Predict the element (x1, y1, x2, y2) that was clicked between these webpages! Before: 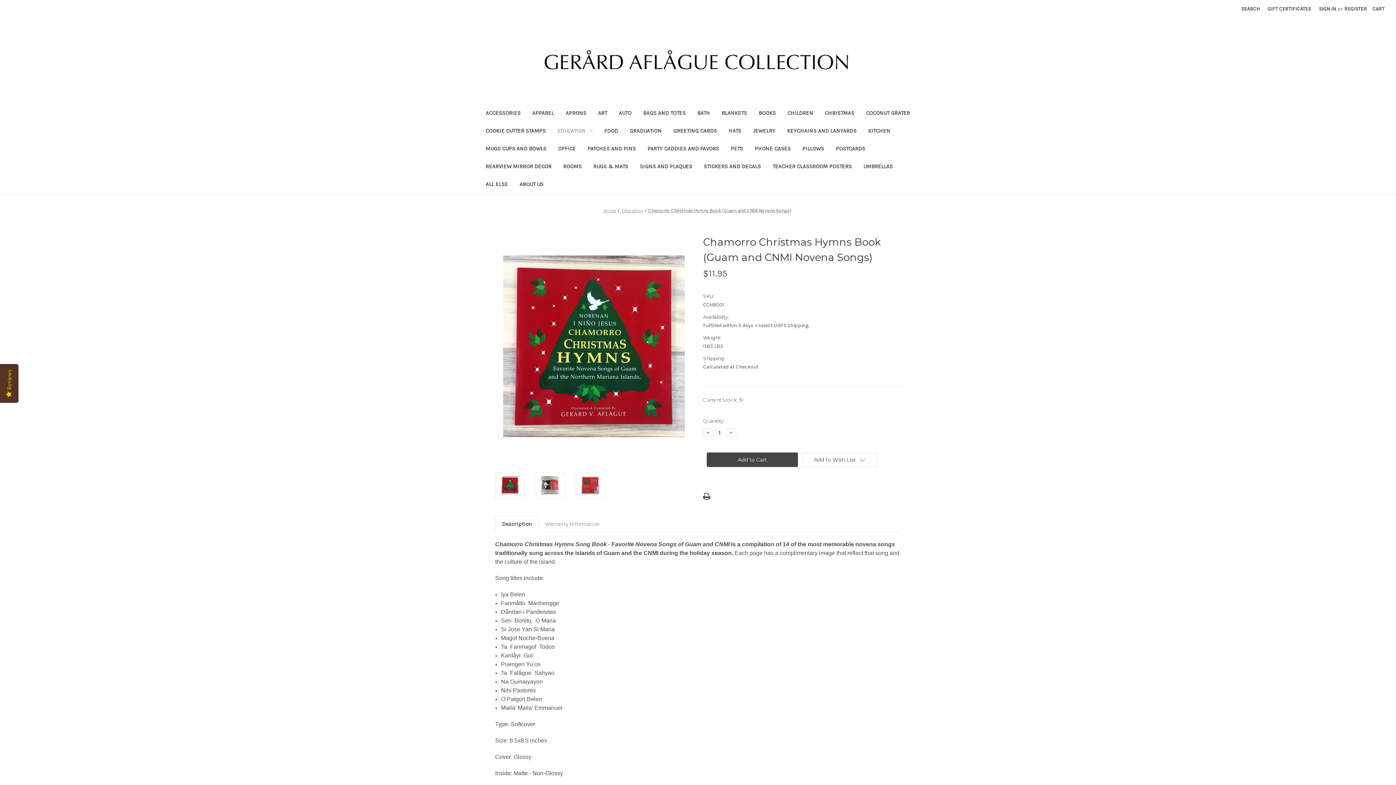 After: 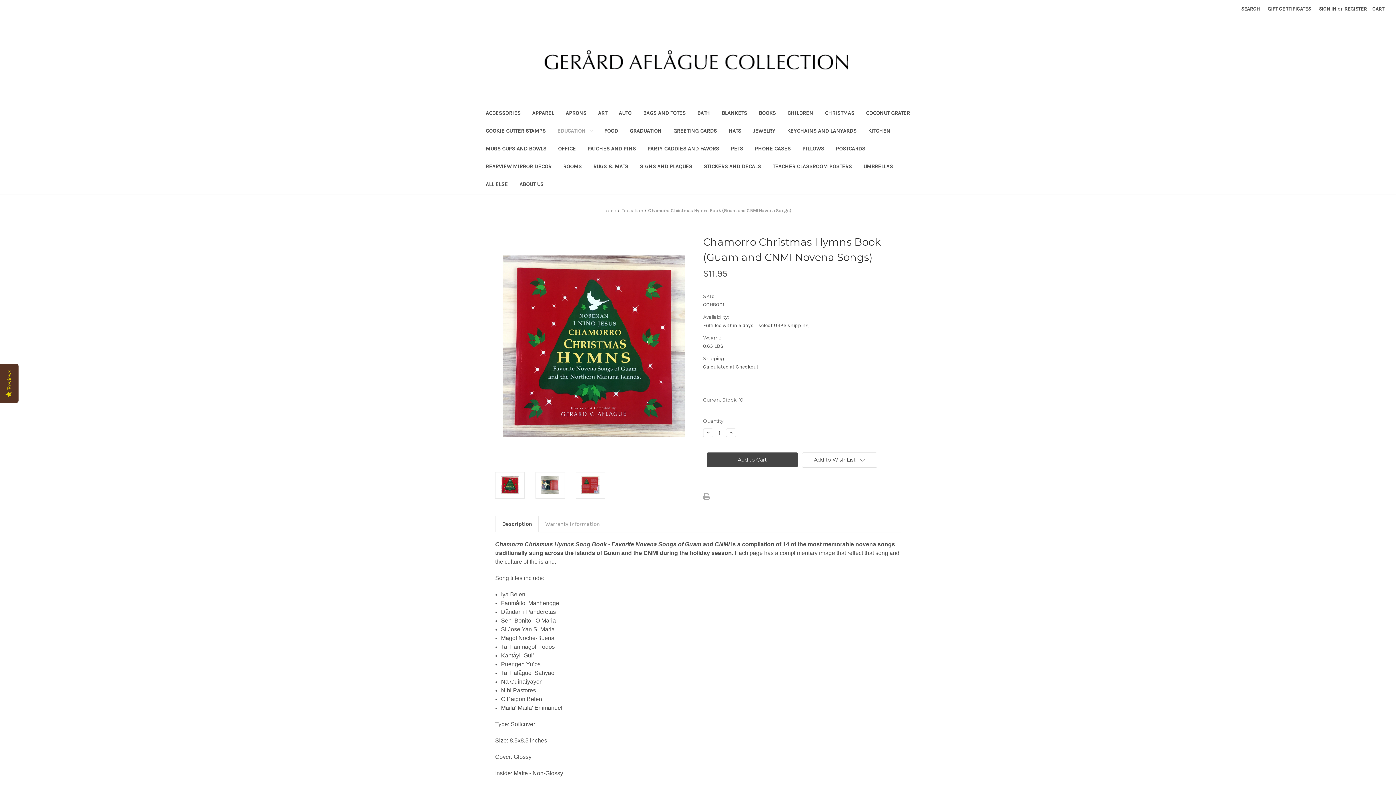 Action: bbox: (703, 491, 710, 501) label: Print